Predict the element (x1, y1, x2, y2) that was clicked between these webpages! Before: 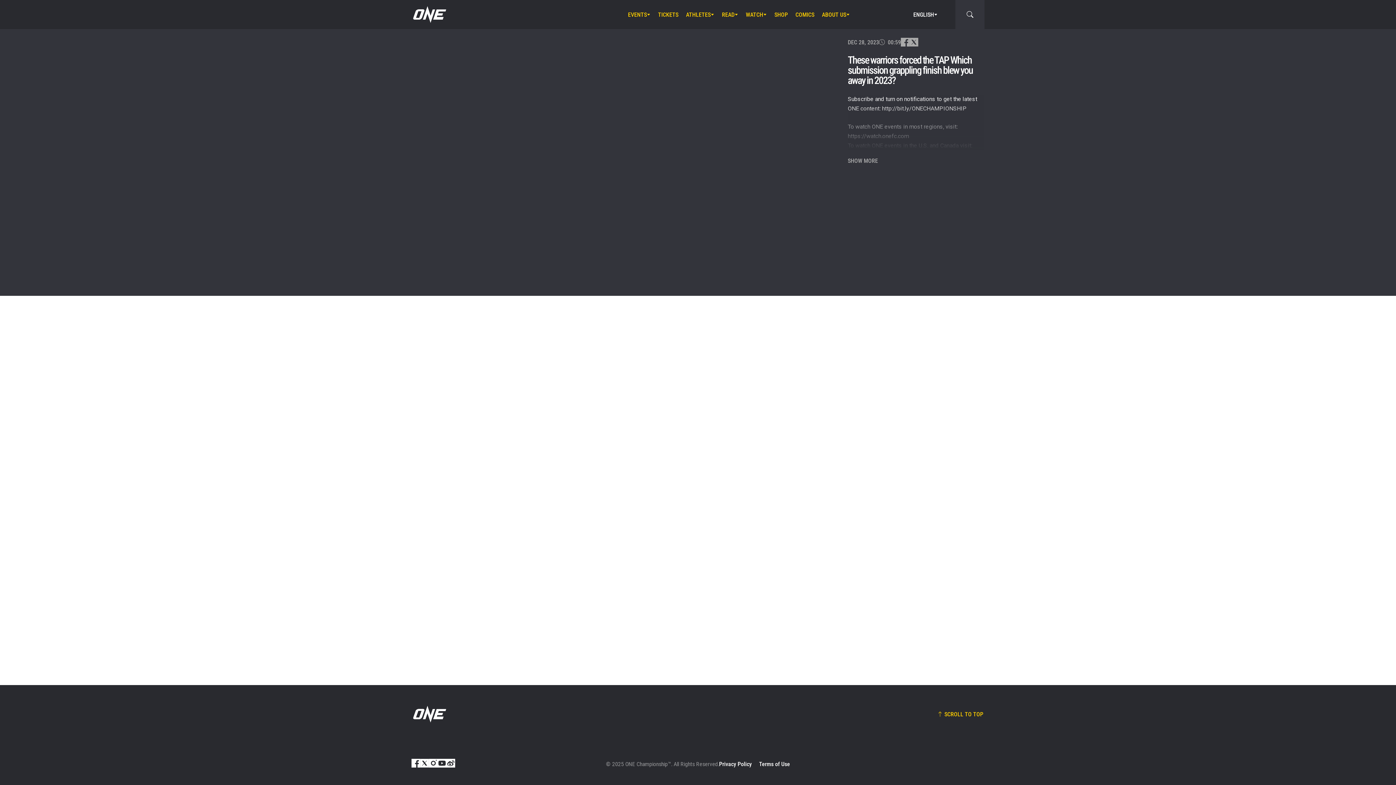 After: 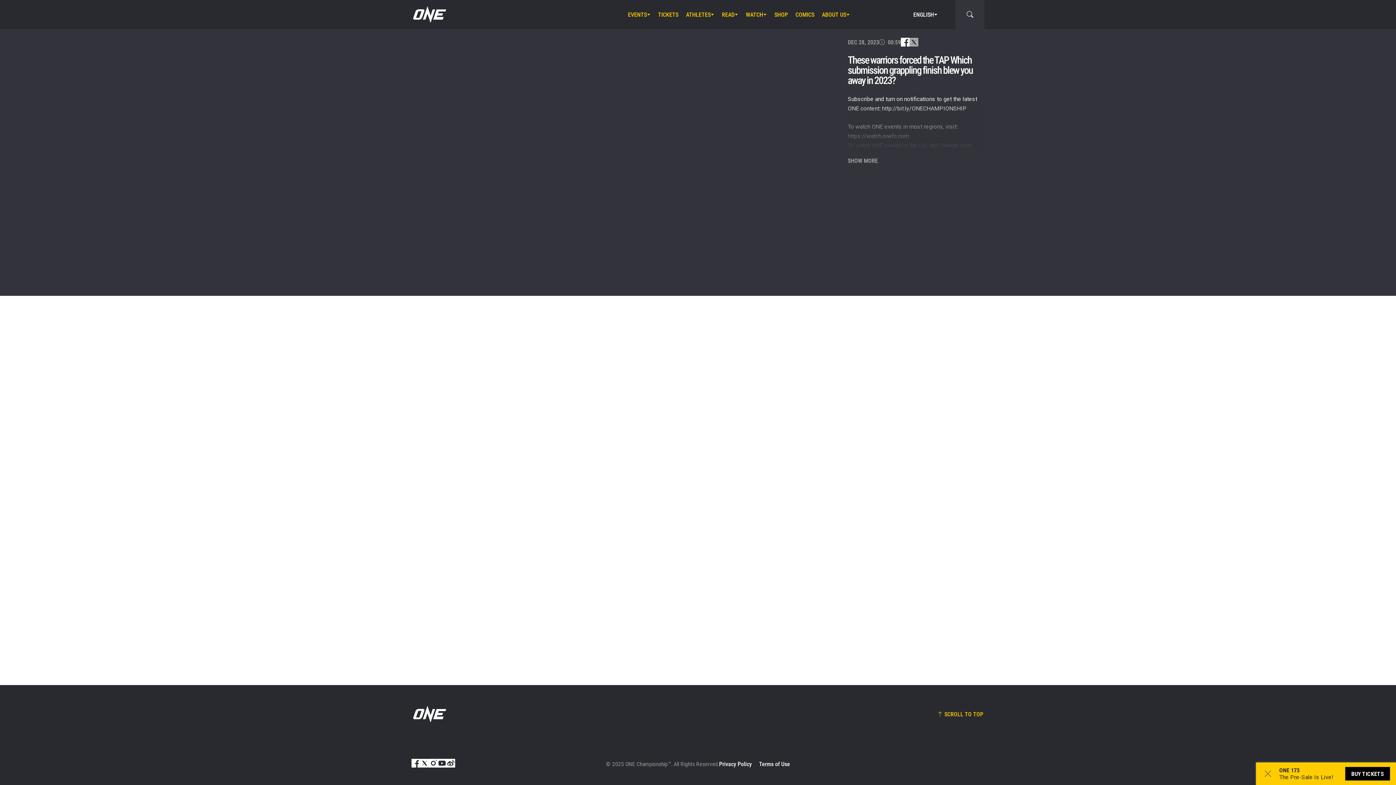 Action: bbox: (901, 37, 909, 46)